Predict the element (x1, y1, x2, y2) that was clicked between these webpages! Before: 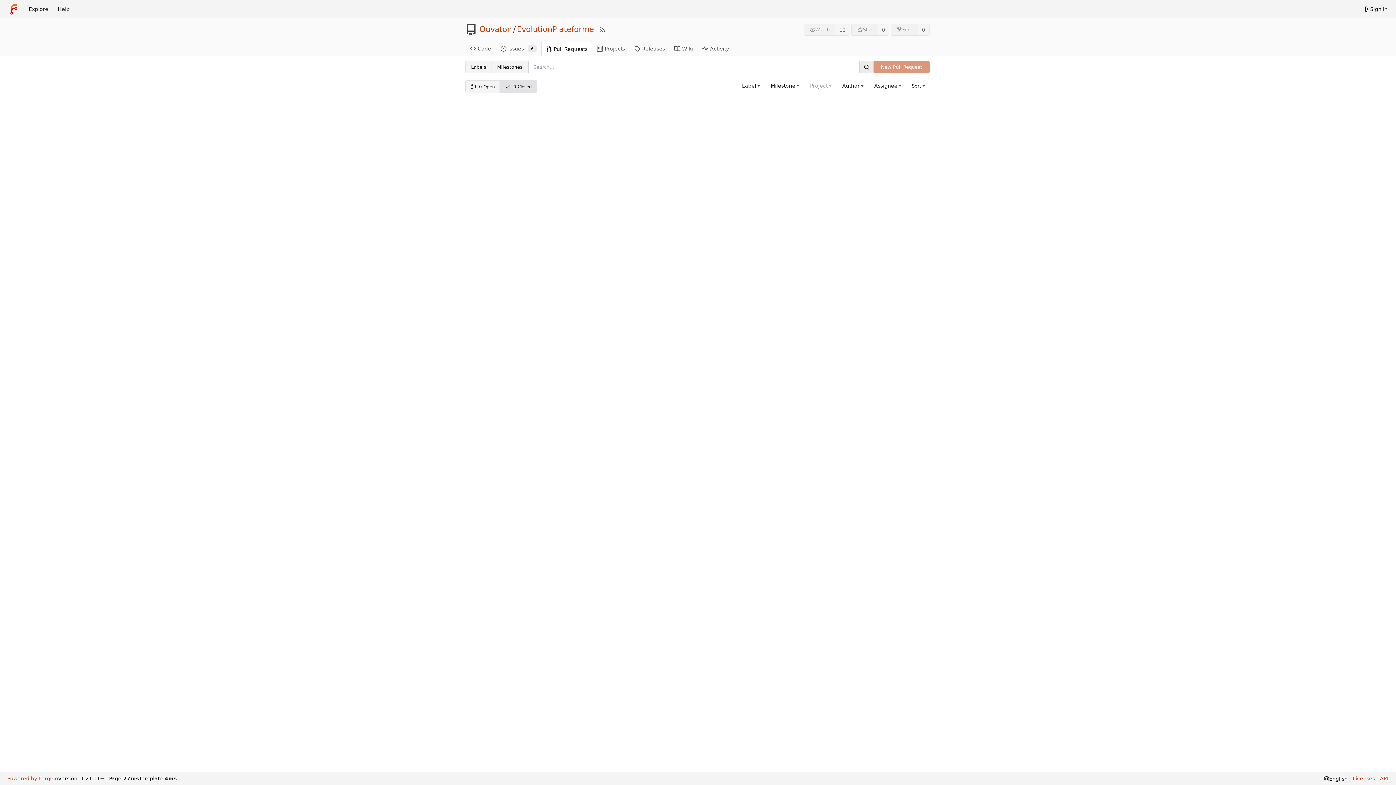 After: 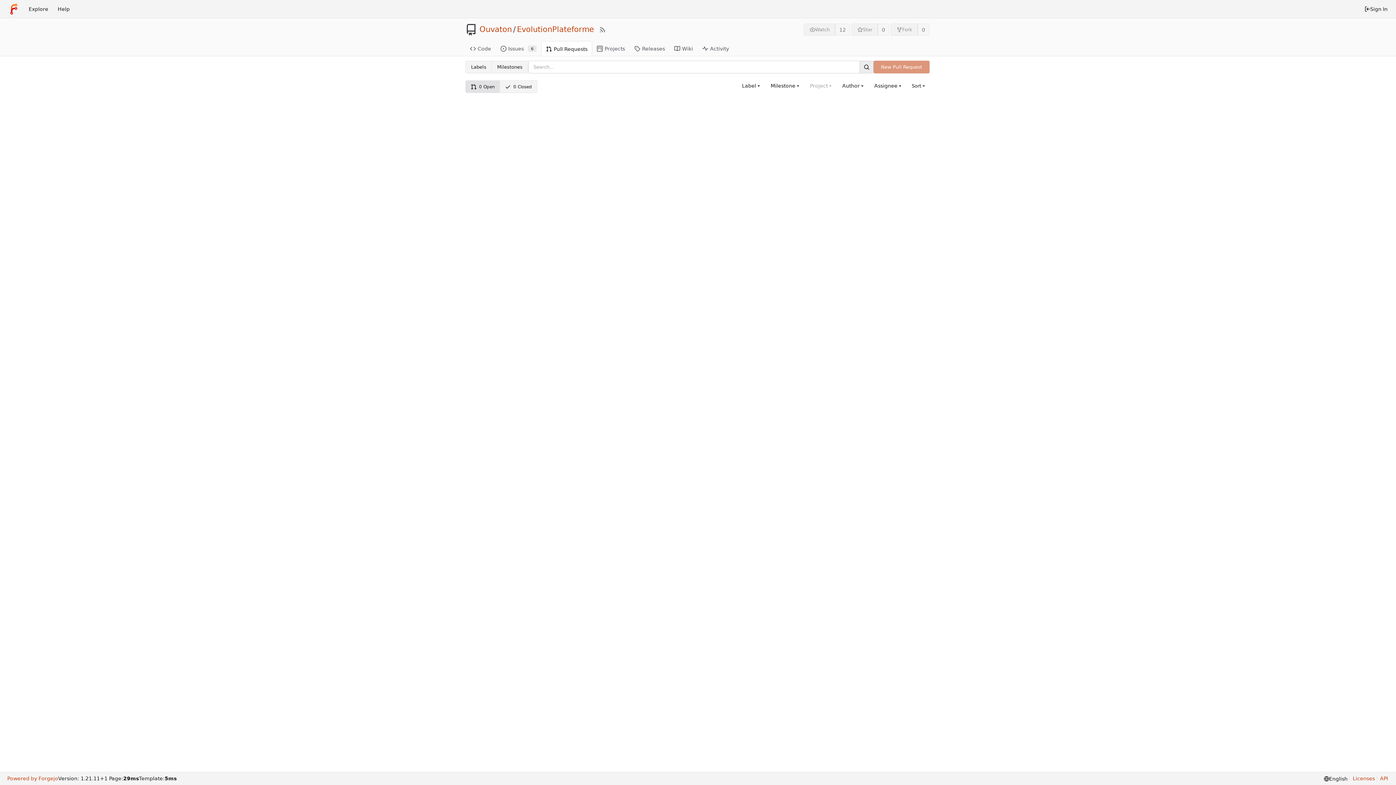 Action: label: 0 Open bbox: (465, 80, 500, 92)